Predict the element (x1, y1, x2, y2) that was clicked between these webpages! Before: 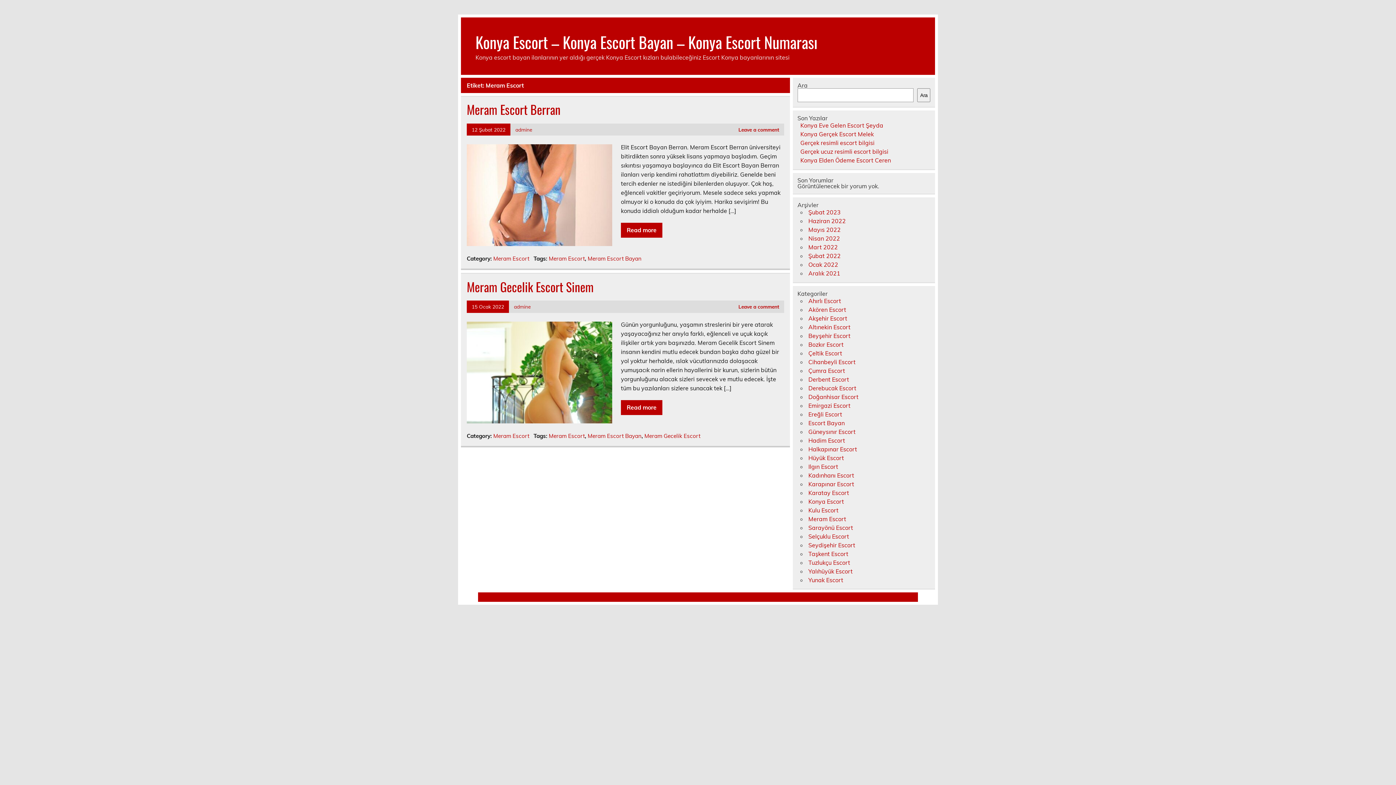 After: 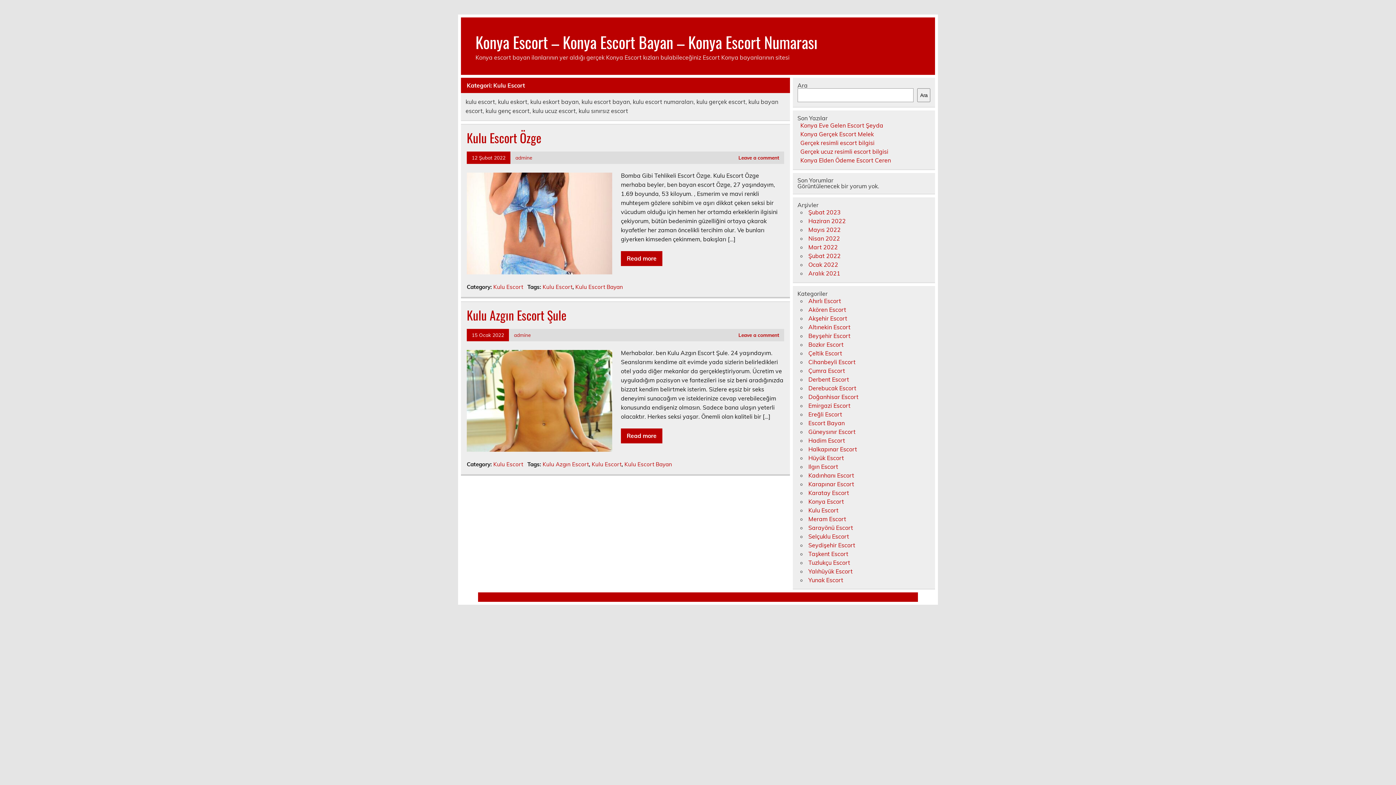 Action: bbox: (808, 506, 838, 514) label: Kulu Escort